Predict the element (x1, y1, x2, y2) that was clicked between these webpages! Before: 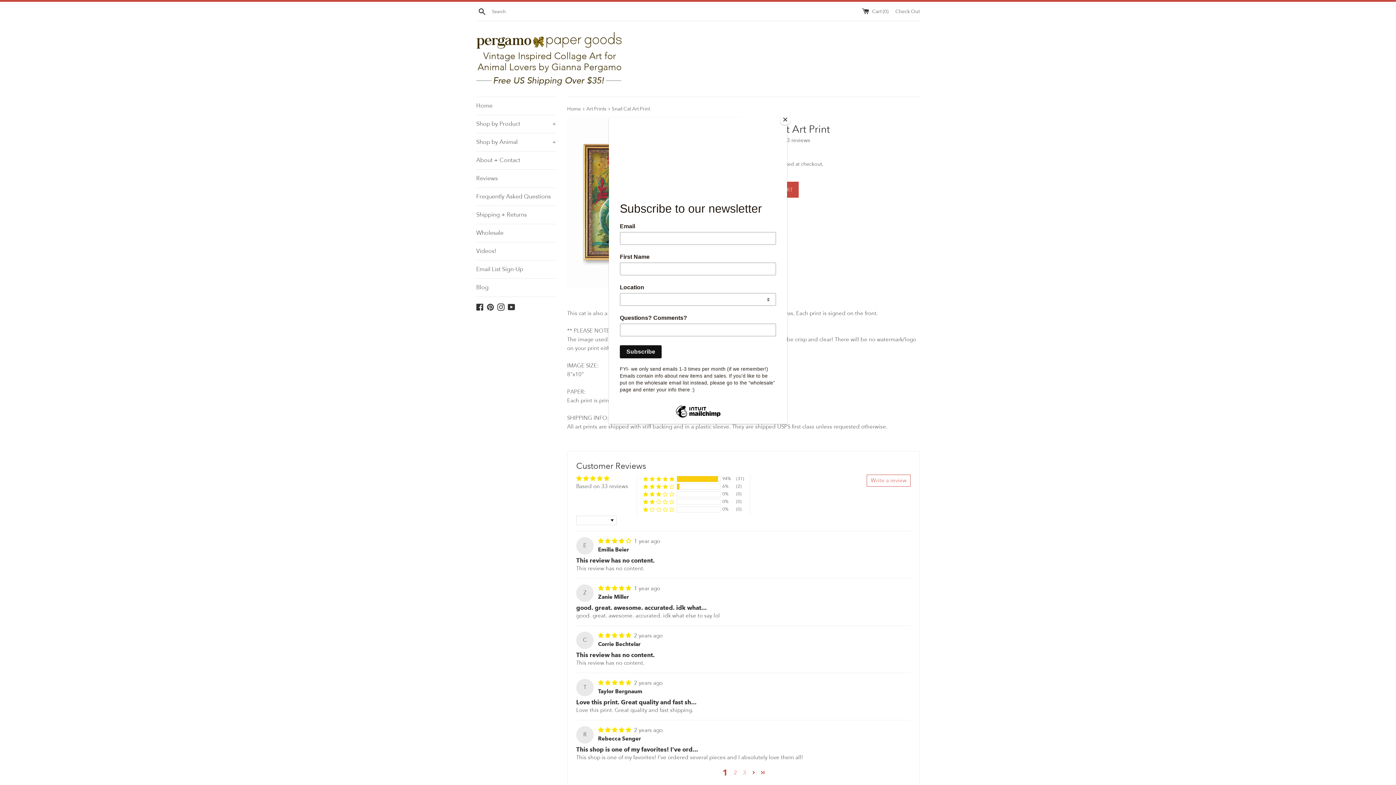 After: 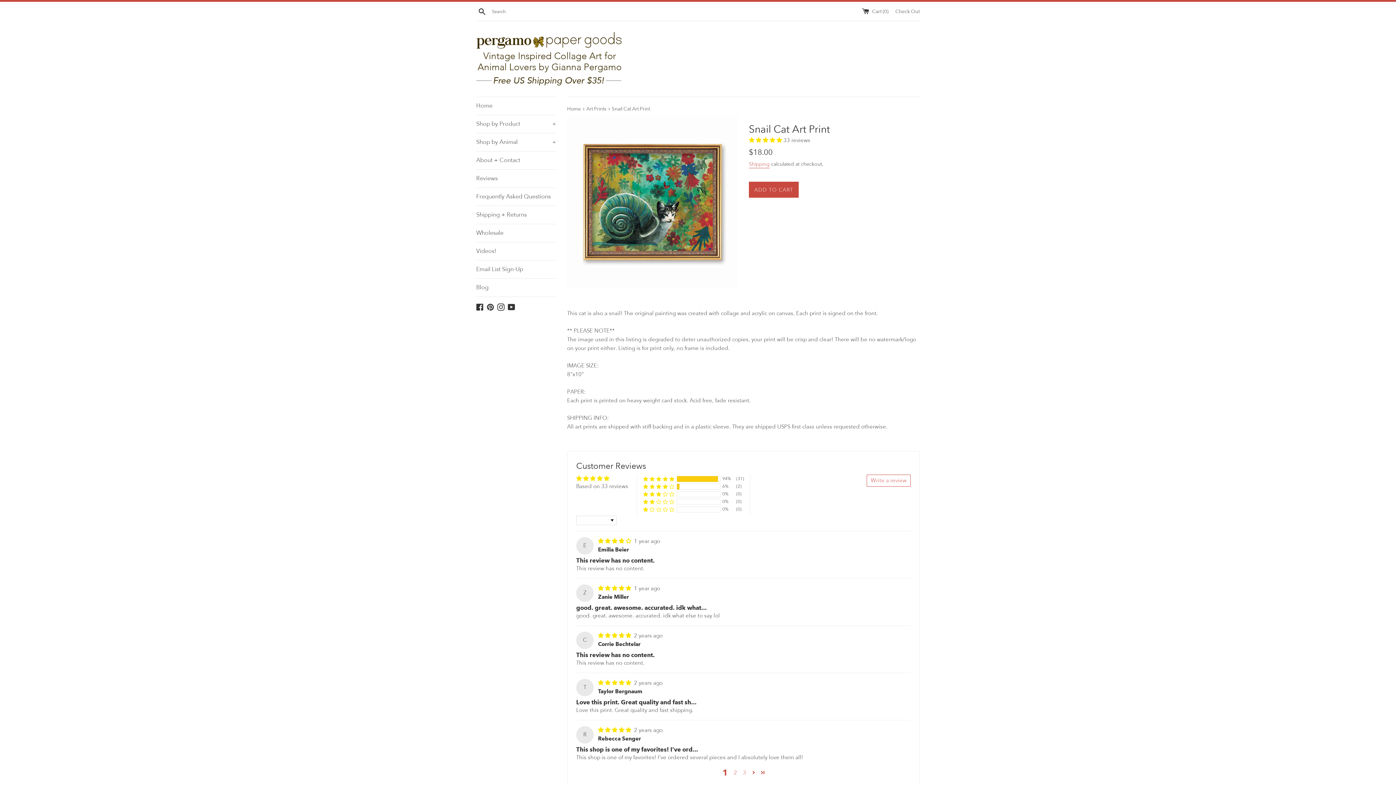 Action: bbox: (780, 114, 790, 125) label: Close